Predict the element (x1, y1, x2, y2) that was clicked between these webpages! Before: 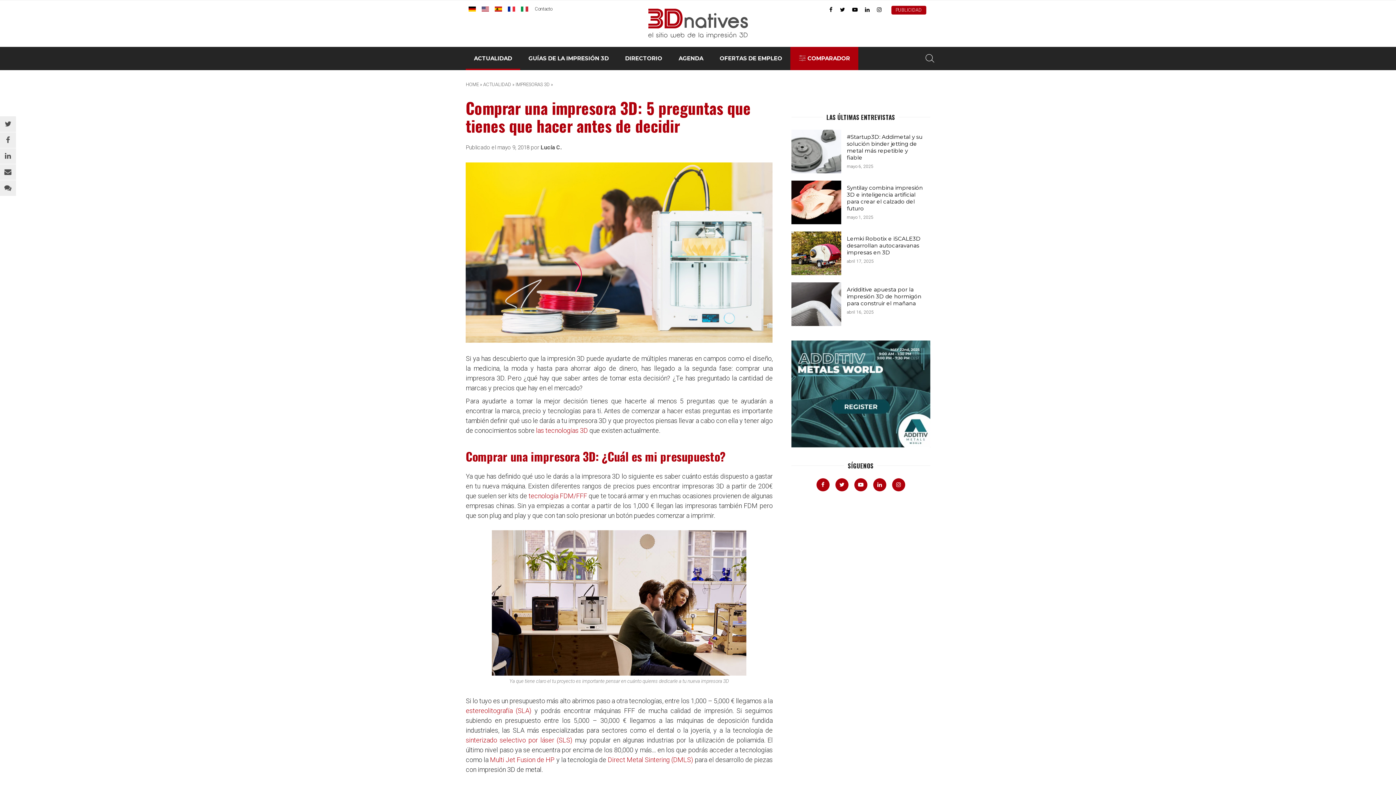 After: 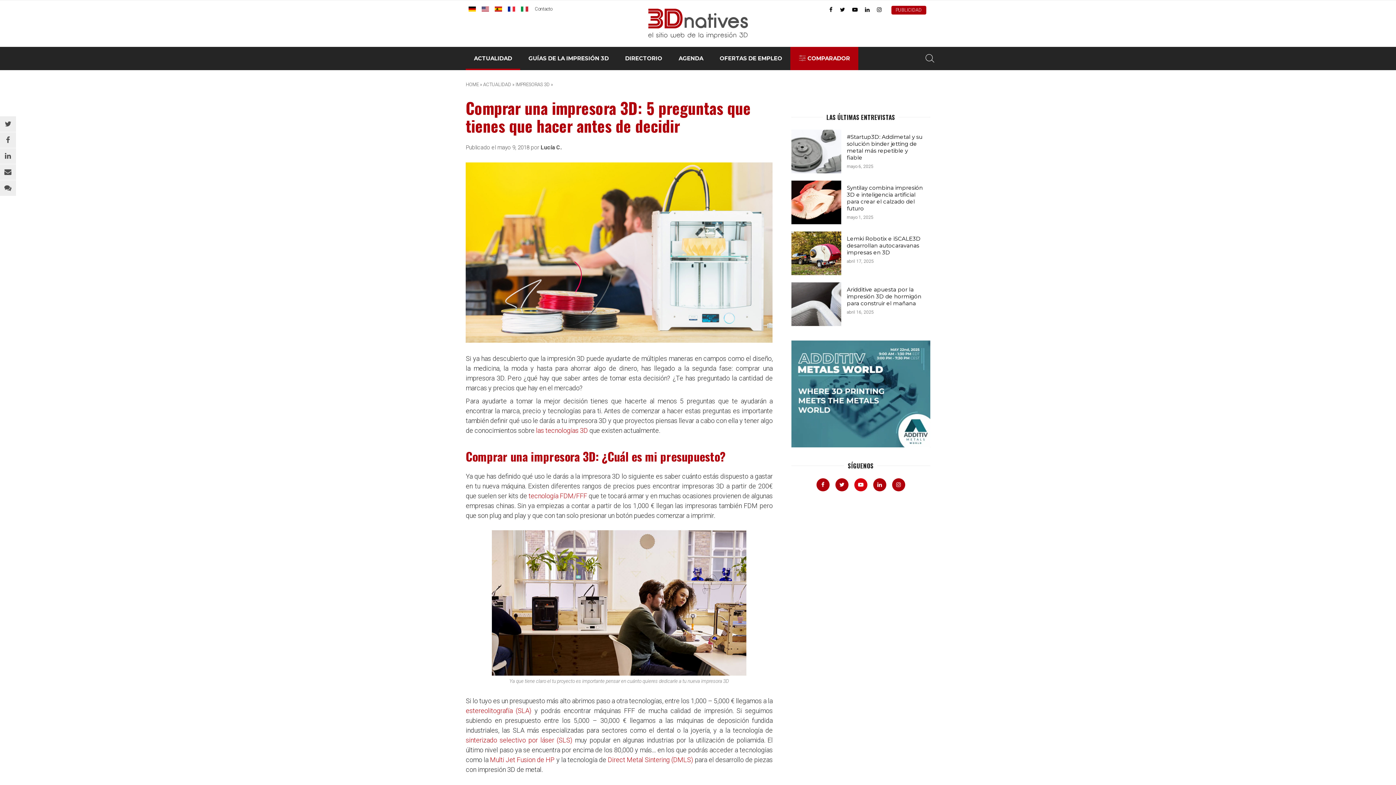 Action: bbox: (854, 478, 867, 491)